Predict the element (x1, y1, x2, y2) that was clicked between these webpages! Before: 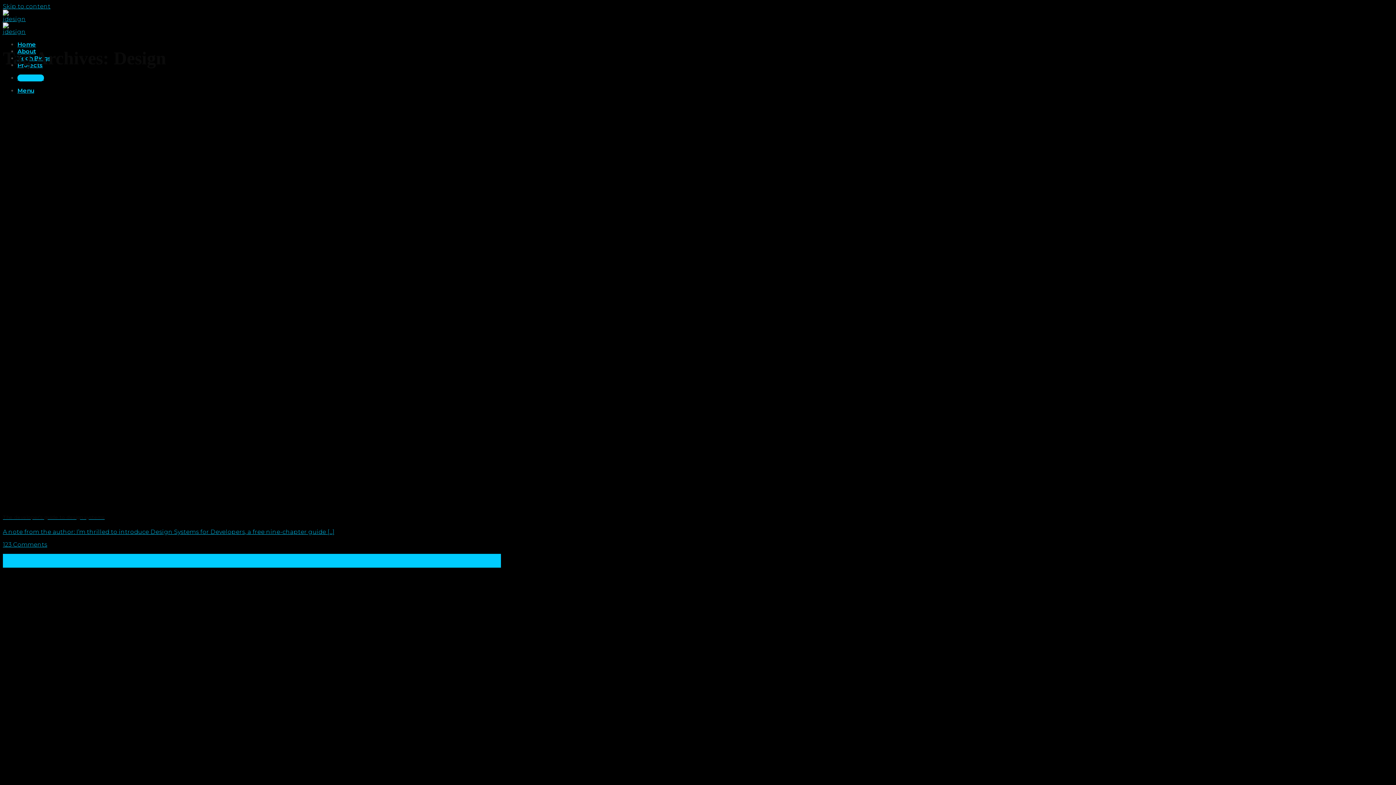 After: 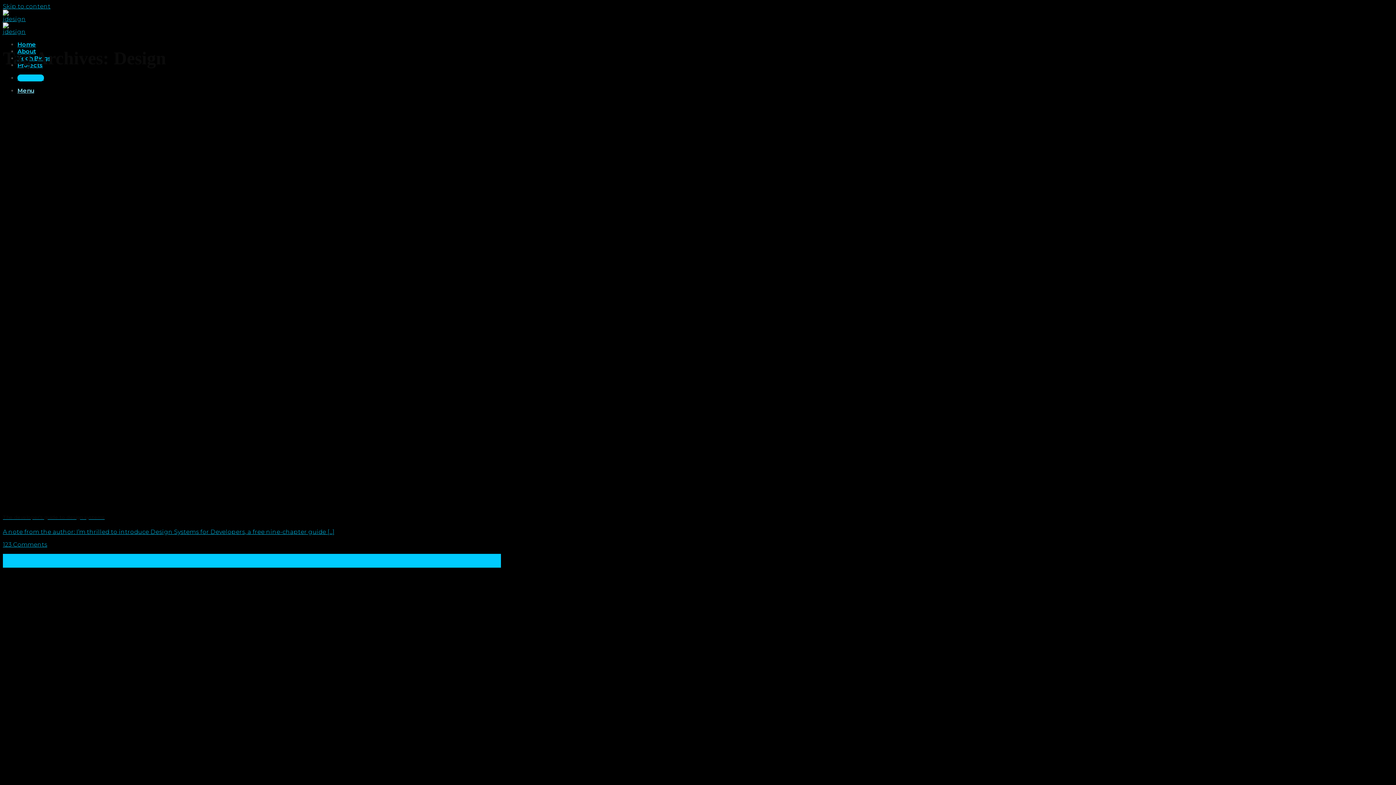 Action: label: Menu bbox: (17, 87, 34, 94)